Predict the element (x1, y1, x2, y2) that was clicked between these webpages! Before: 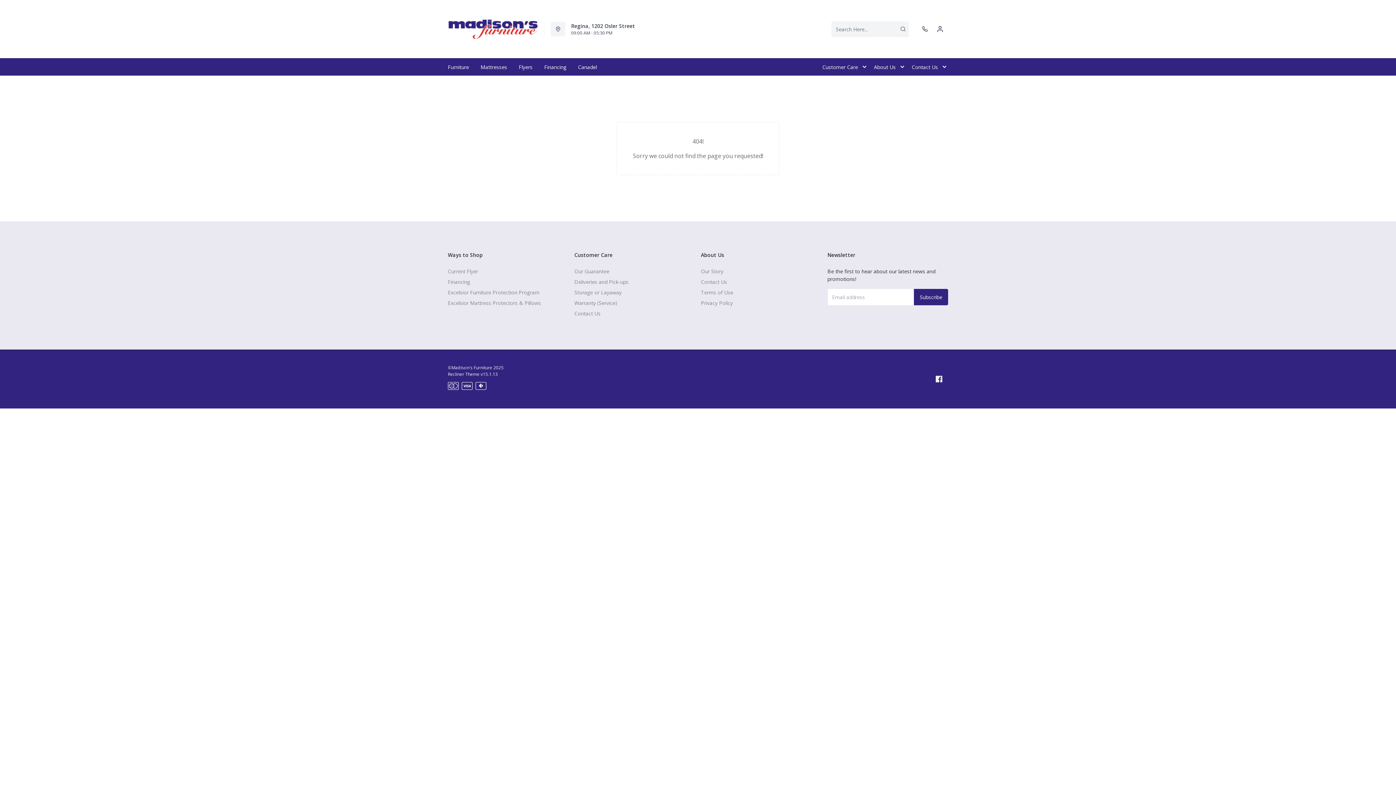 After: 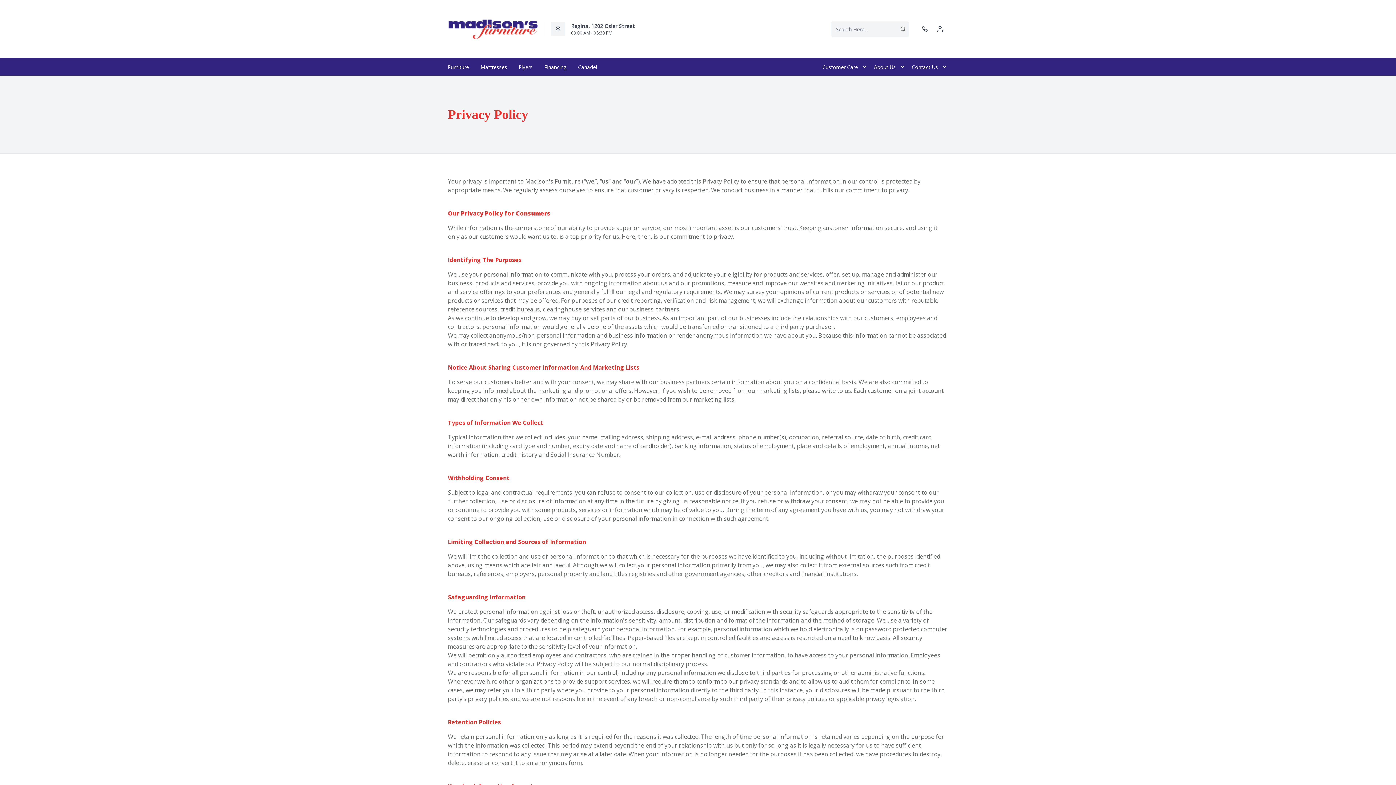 Action: bbox: (701, 296, 733, 309) label: Privacy Policy